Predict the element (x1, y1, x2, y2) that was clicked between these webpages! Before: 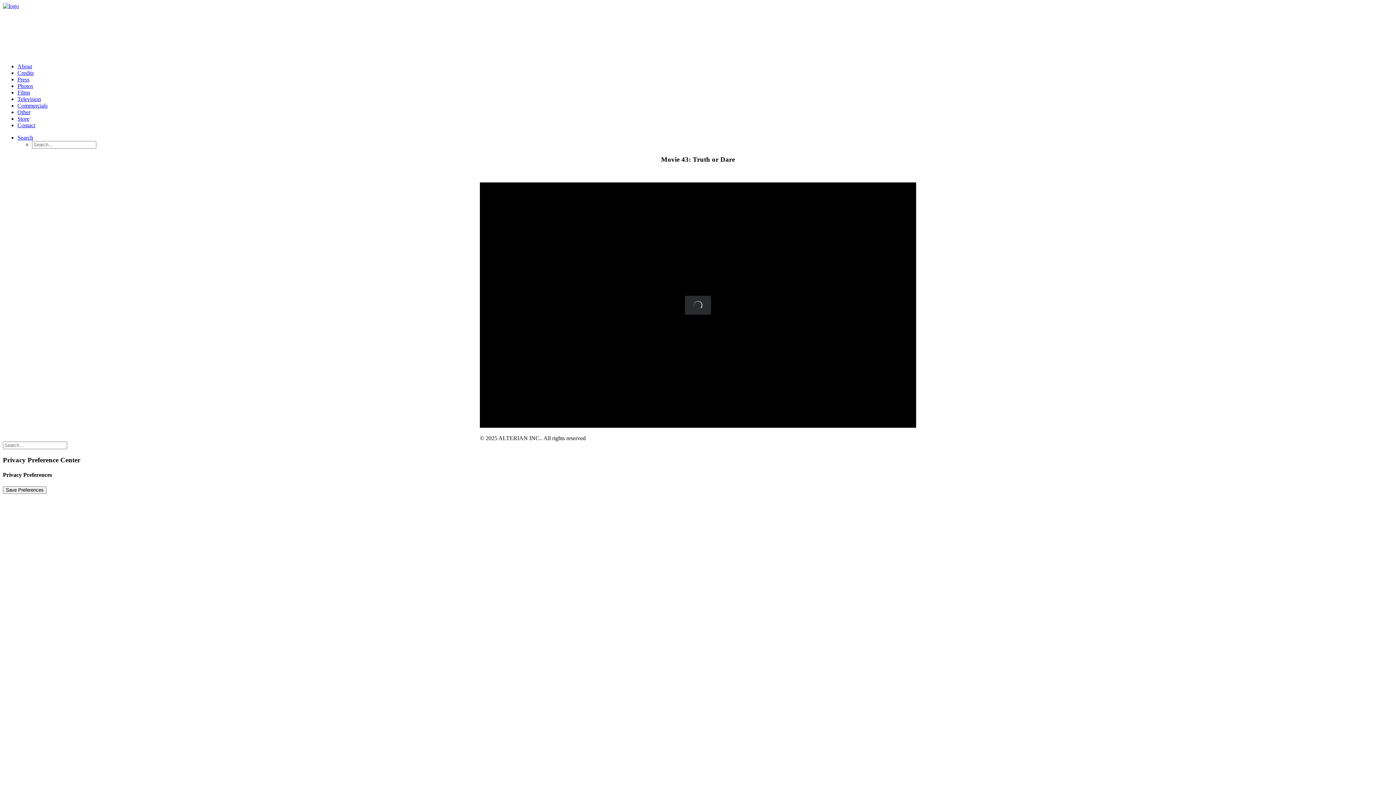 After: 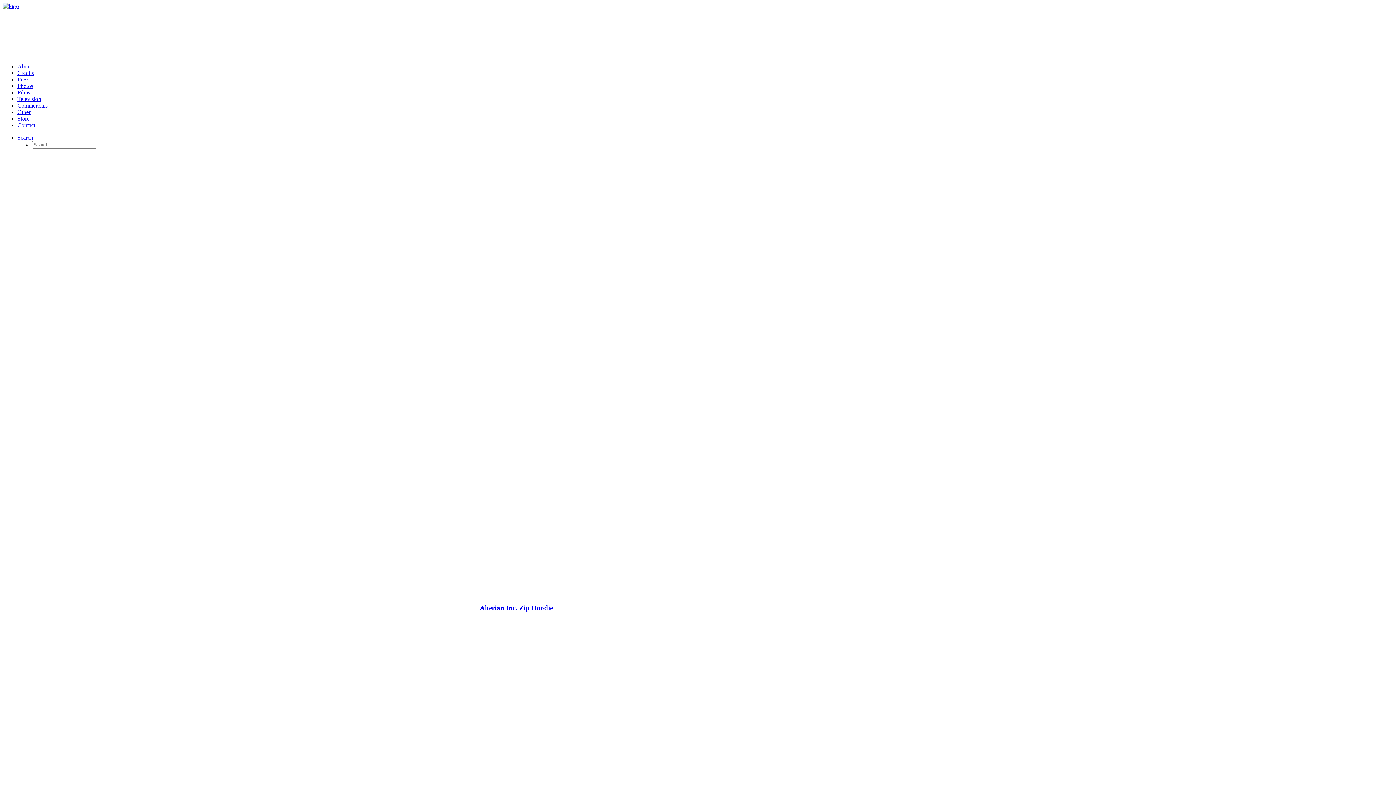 Action: bbox: (17, 115, 29, 121) label: Store